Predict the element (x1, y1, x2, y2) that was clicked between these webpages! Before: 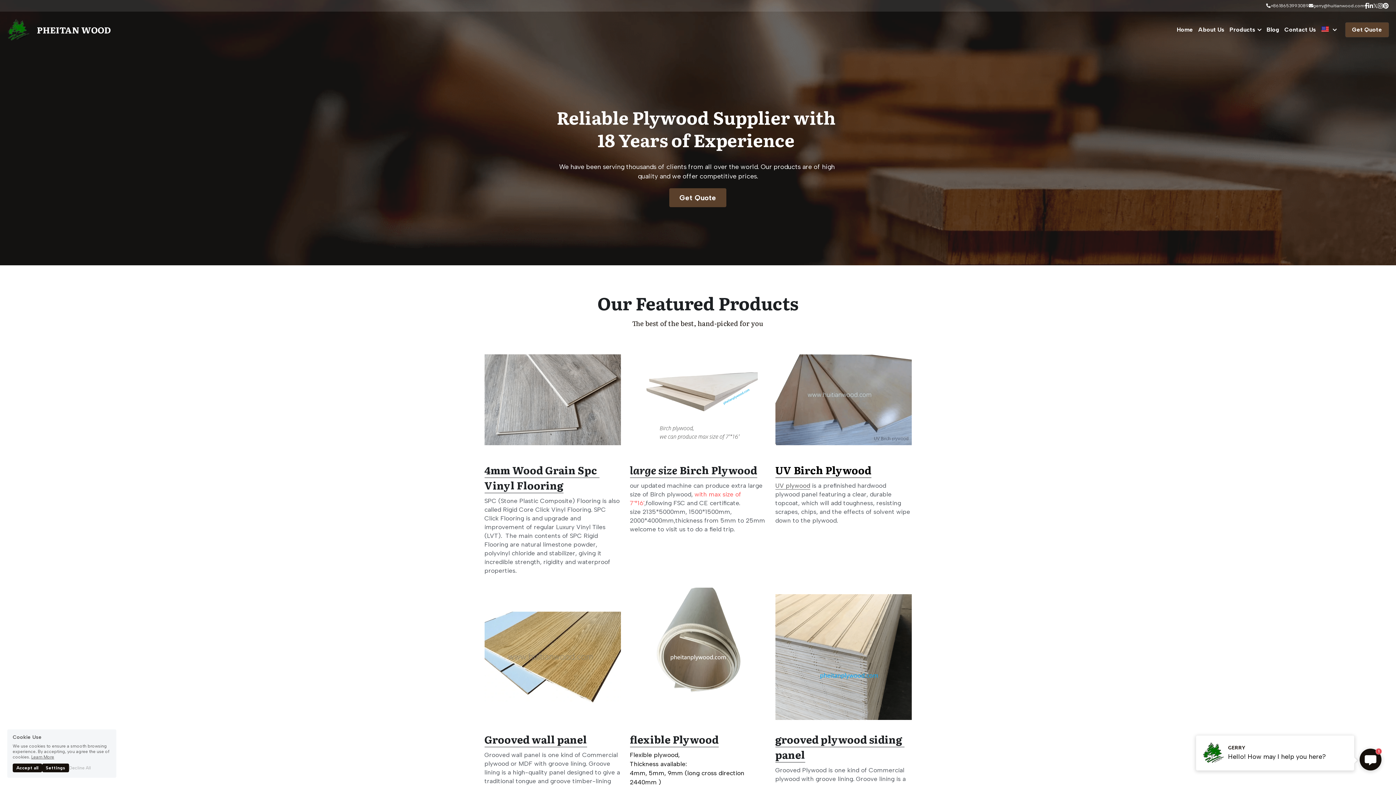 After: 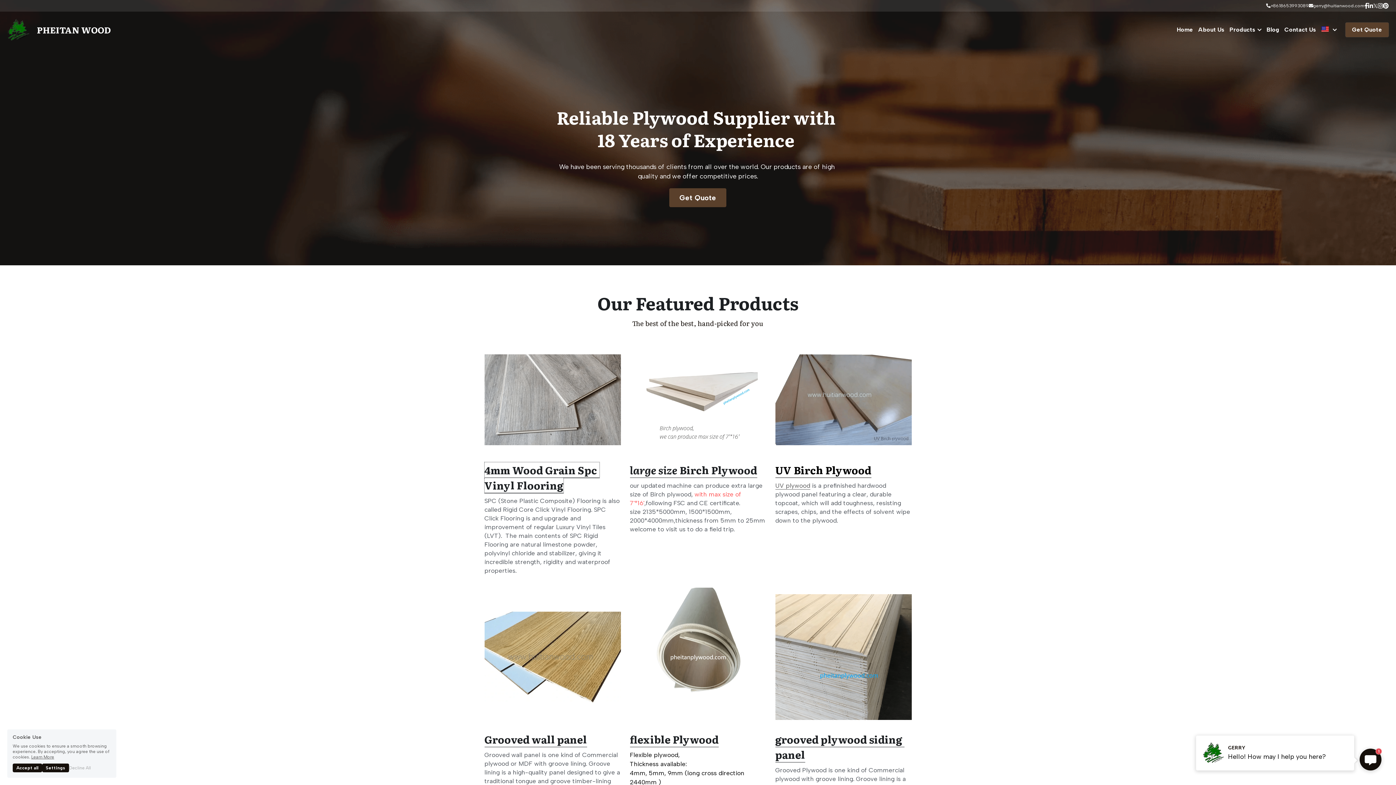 Action: label: 4mm Wood Grain Spc Vinyl Flooring bbox: (484, 462, 599, 493)